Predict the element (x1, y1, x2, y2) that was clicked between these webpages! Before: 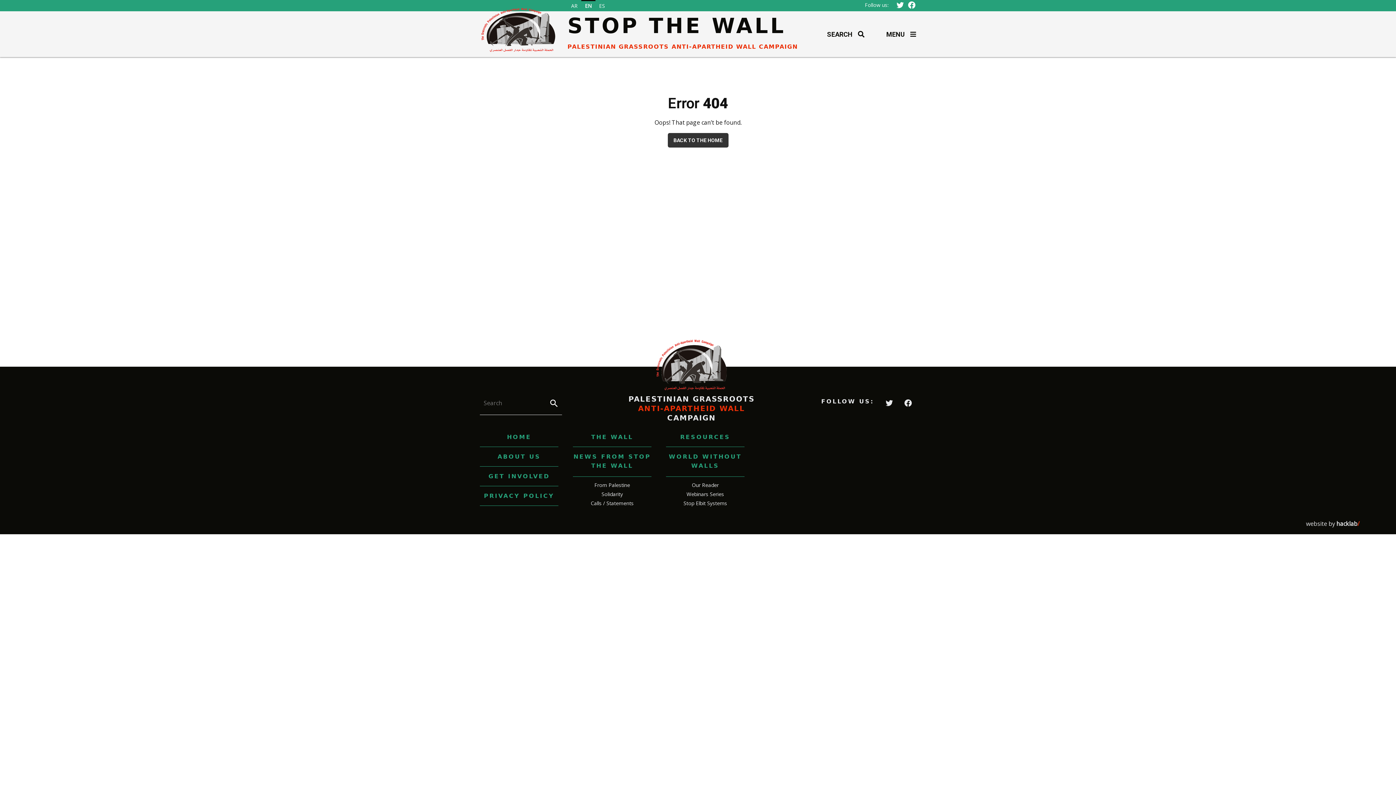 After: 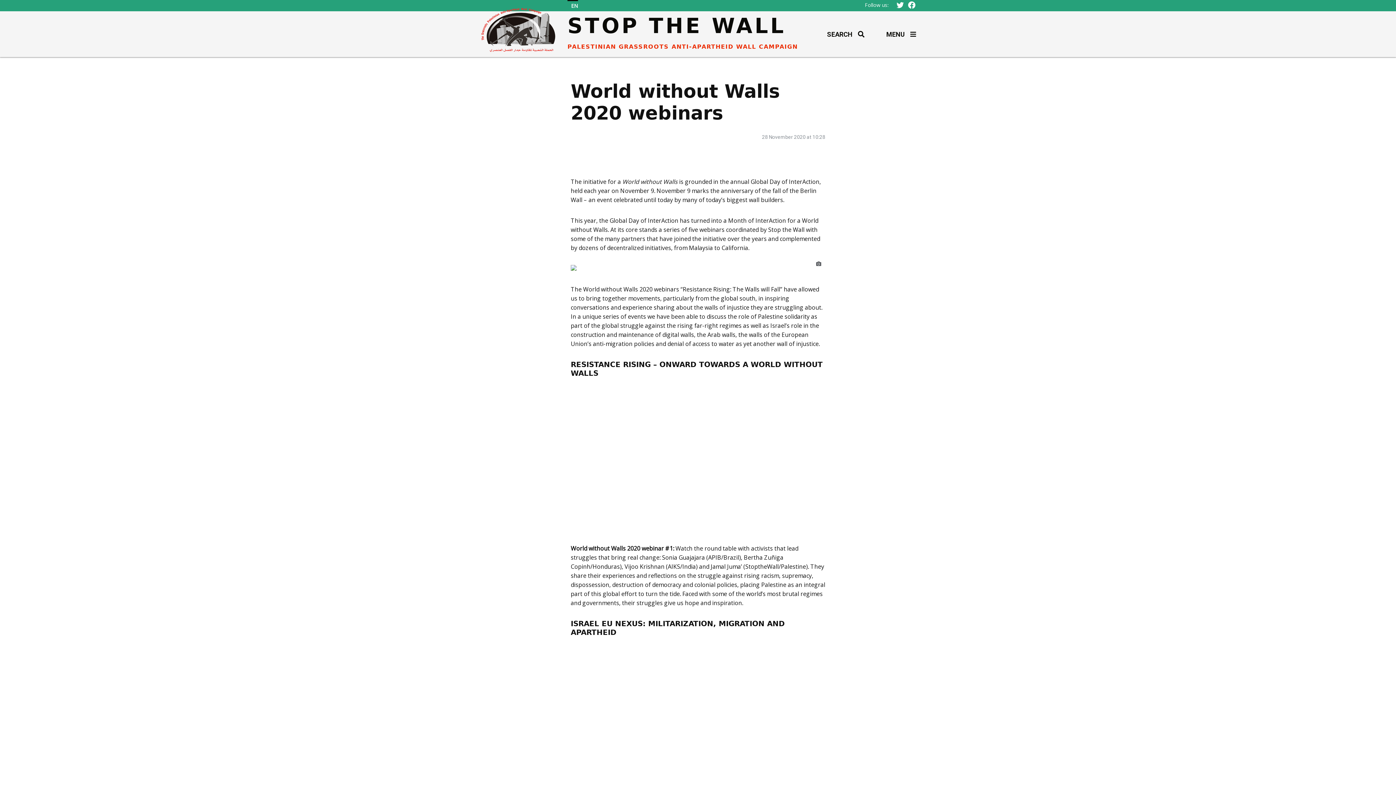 Action: label: Webinars Series bbox: (686, 490, 724, 497)